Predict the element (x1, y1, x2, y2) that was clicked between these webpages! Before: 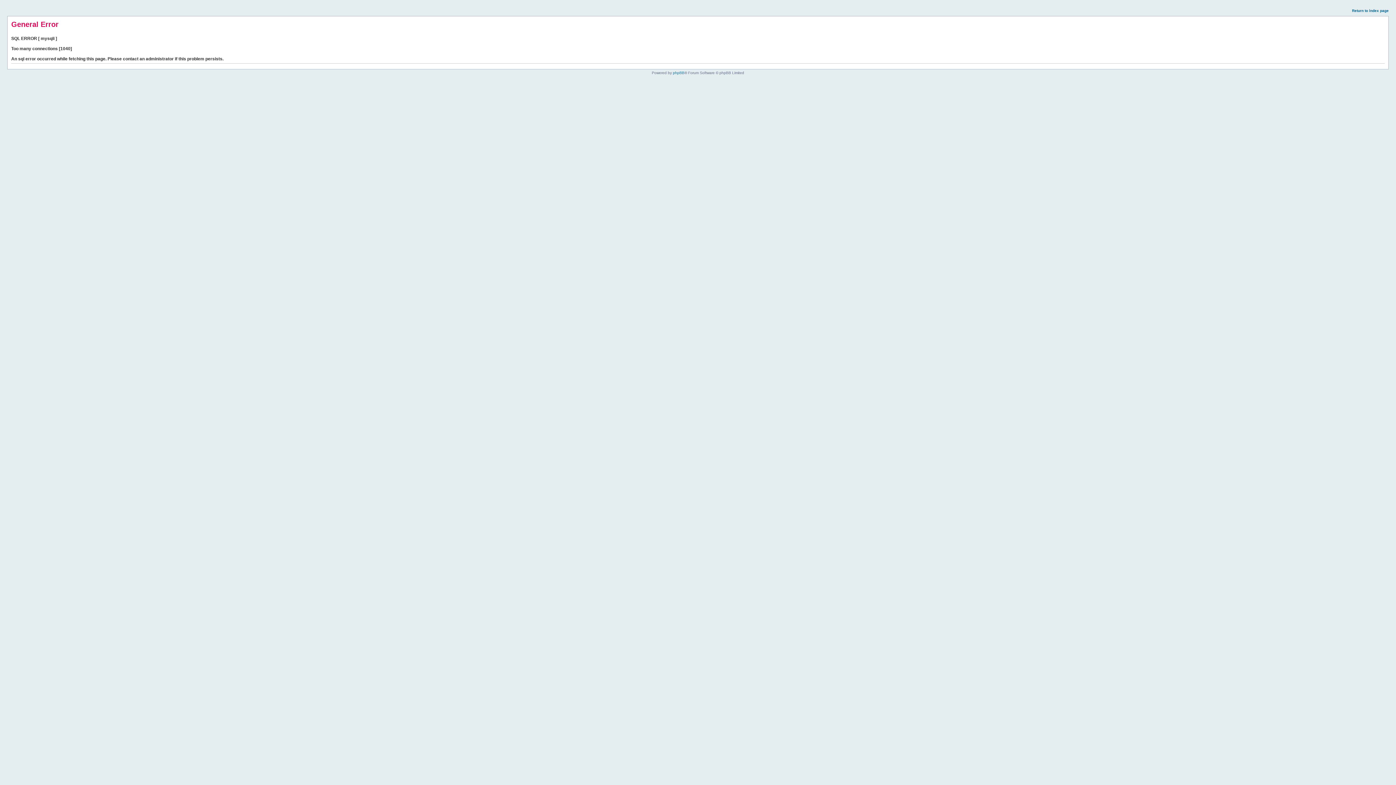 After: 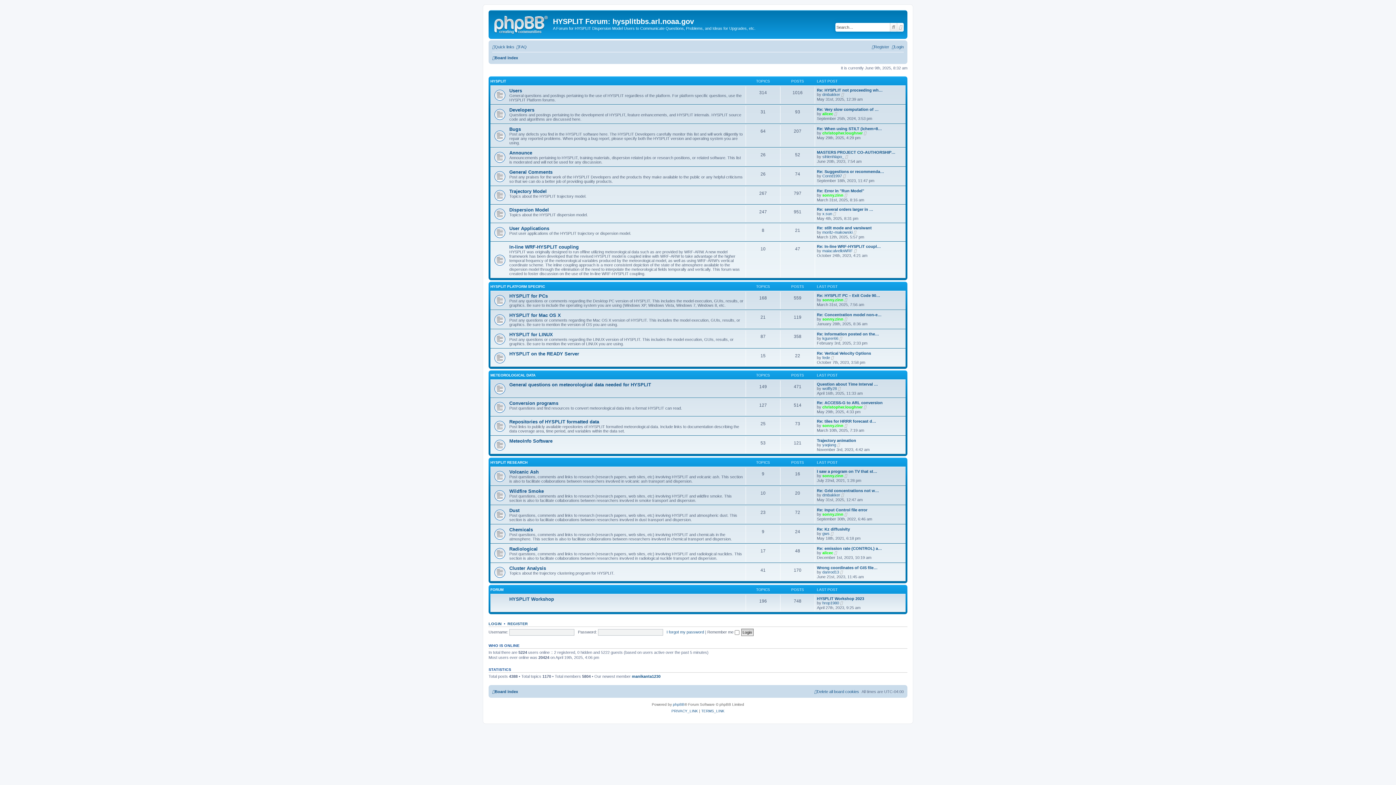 Action: label: Return to index page bbox: (1352, 8, 1389, 12)